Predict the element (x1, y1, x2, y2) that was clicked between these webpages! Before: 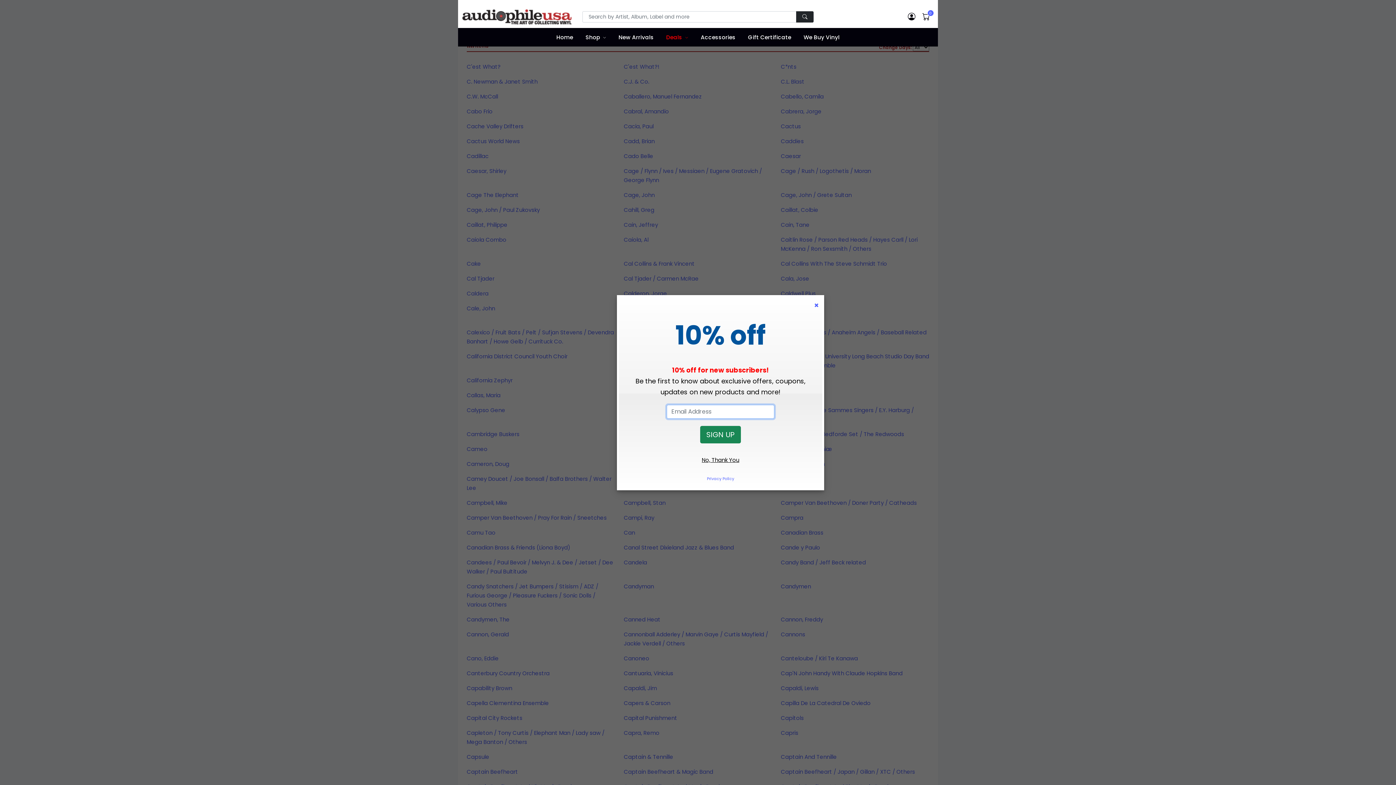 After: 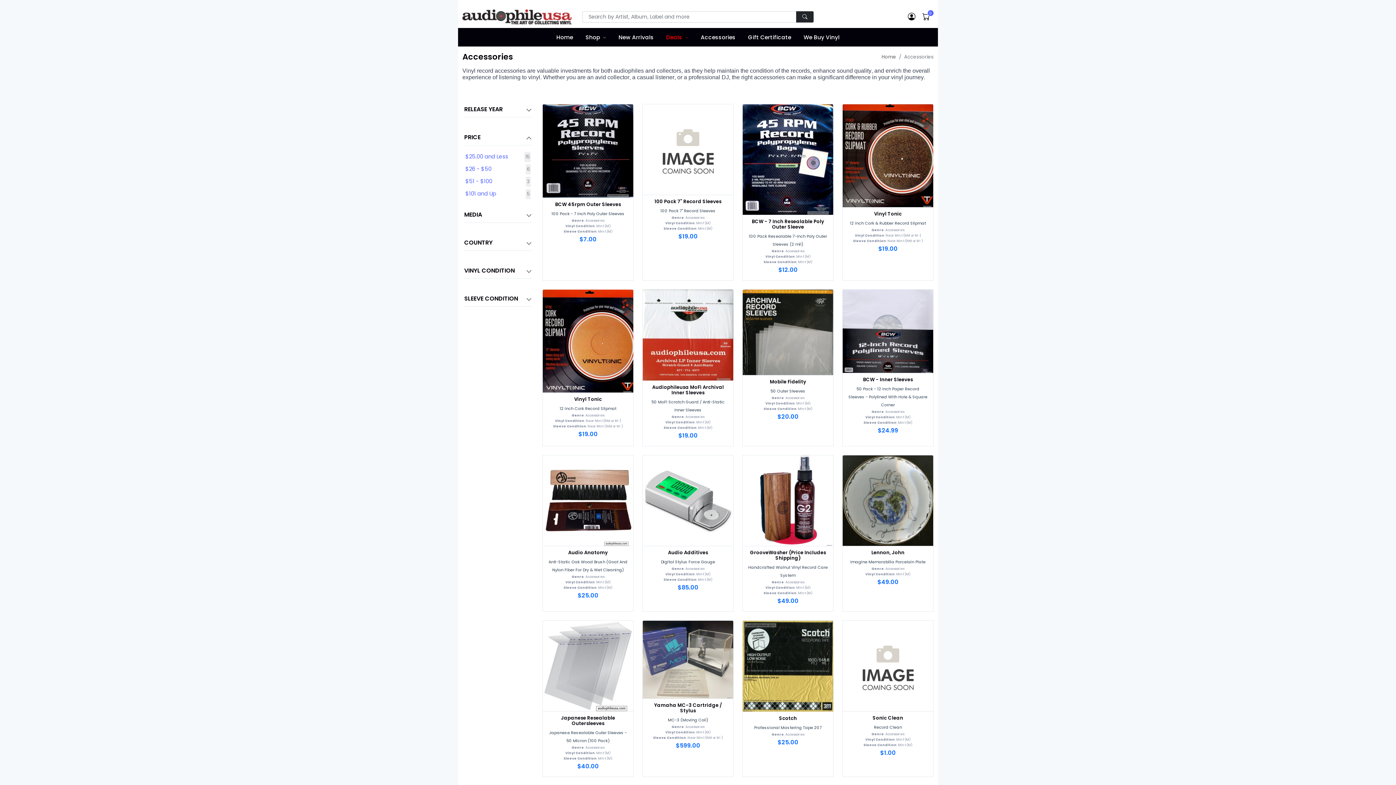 Action: label: Accessories bbox: (696, 27, 740, 46)